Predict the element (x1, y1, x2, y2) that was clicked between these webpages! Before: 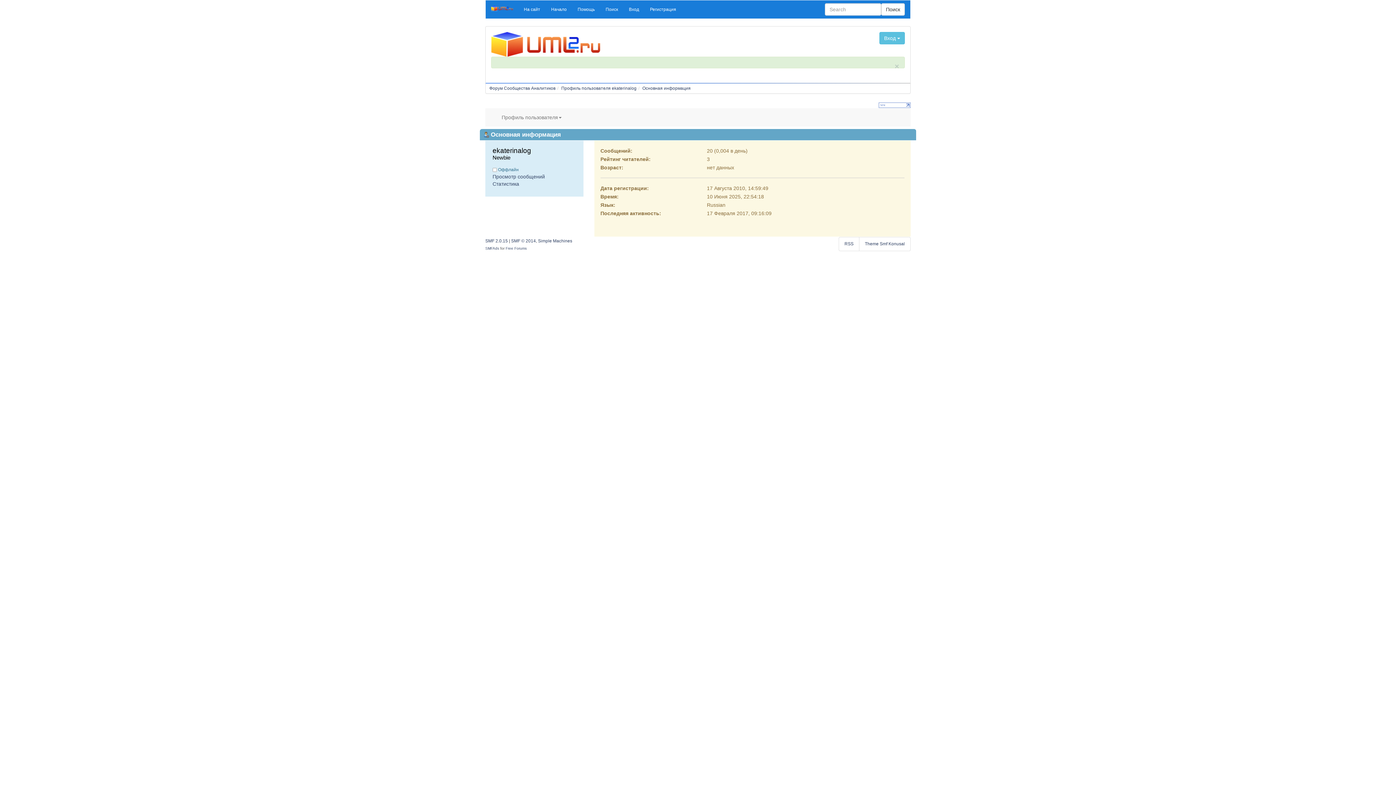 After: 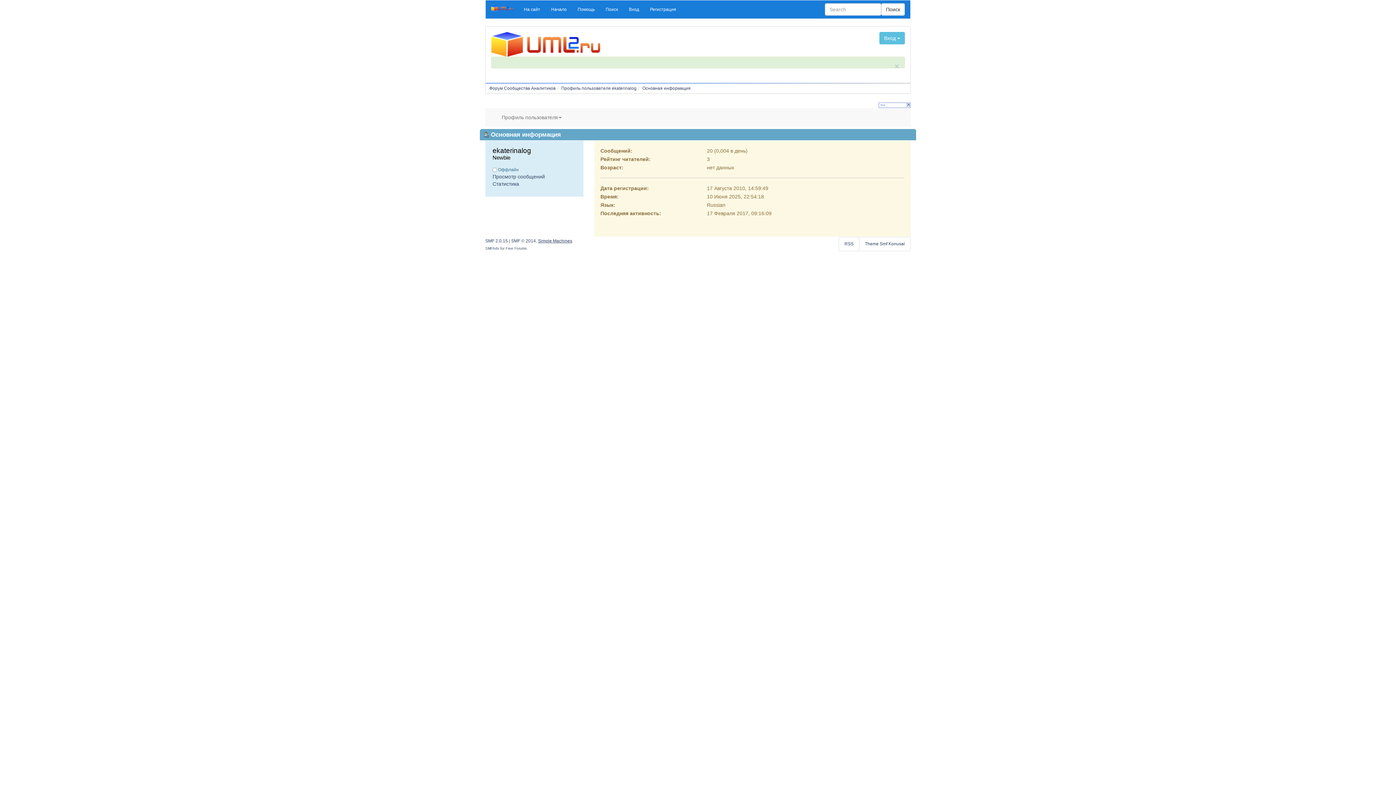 Action: label: Simple Machines bbox: (538, 238, 572, 243)